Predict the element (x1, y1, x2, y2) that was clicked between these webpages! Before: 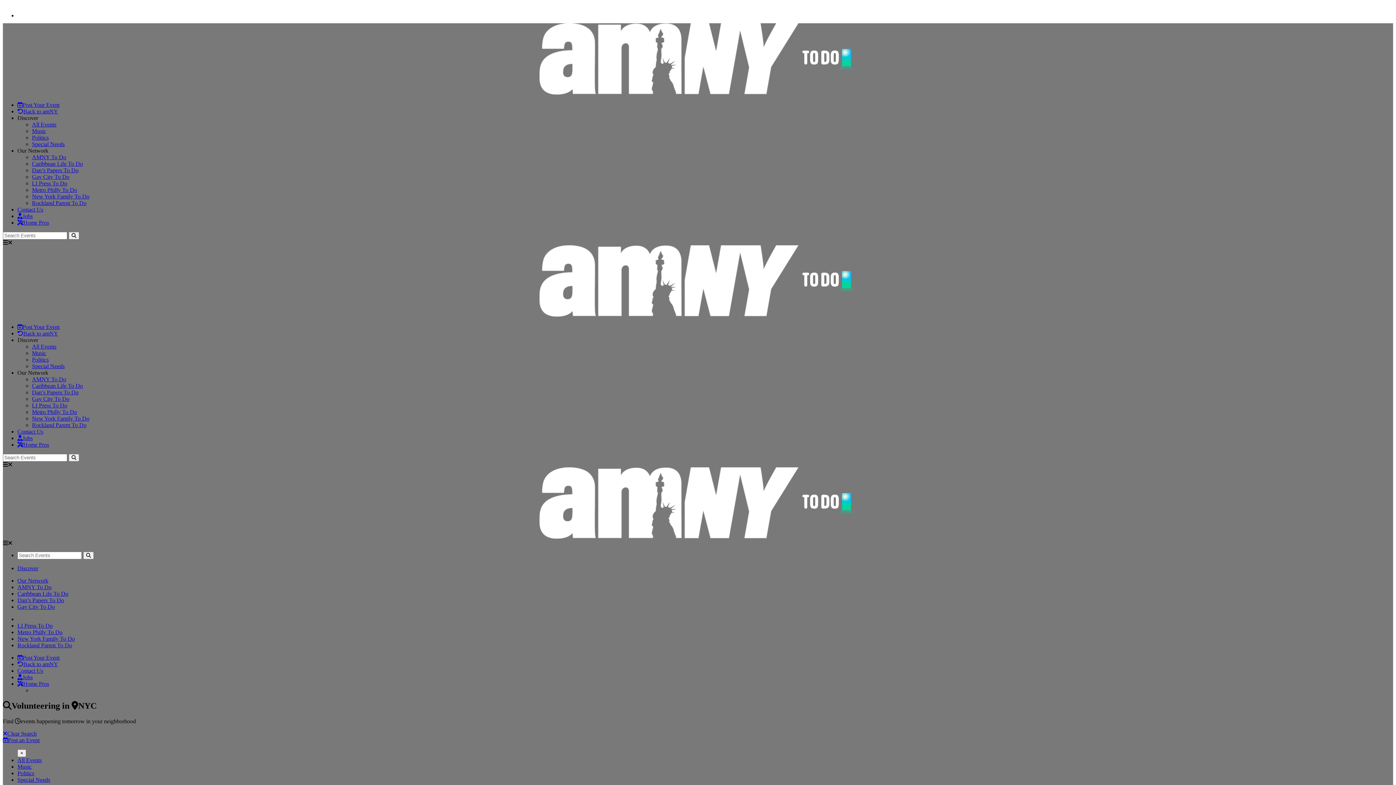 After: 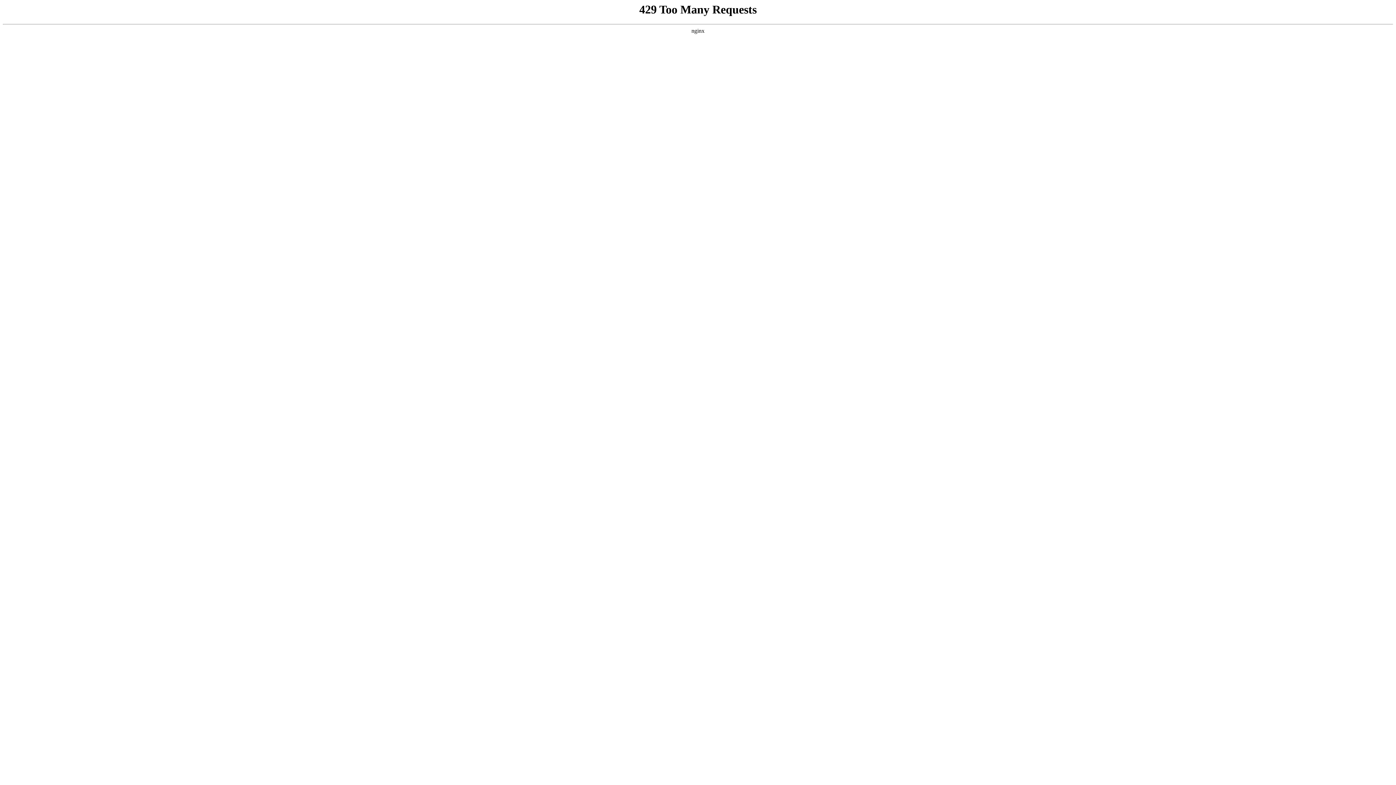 Action: label: Gay City To Do bbox: (17, 604, 54, 610)